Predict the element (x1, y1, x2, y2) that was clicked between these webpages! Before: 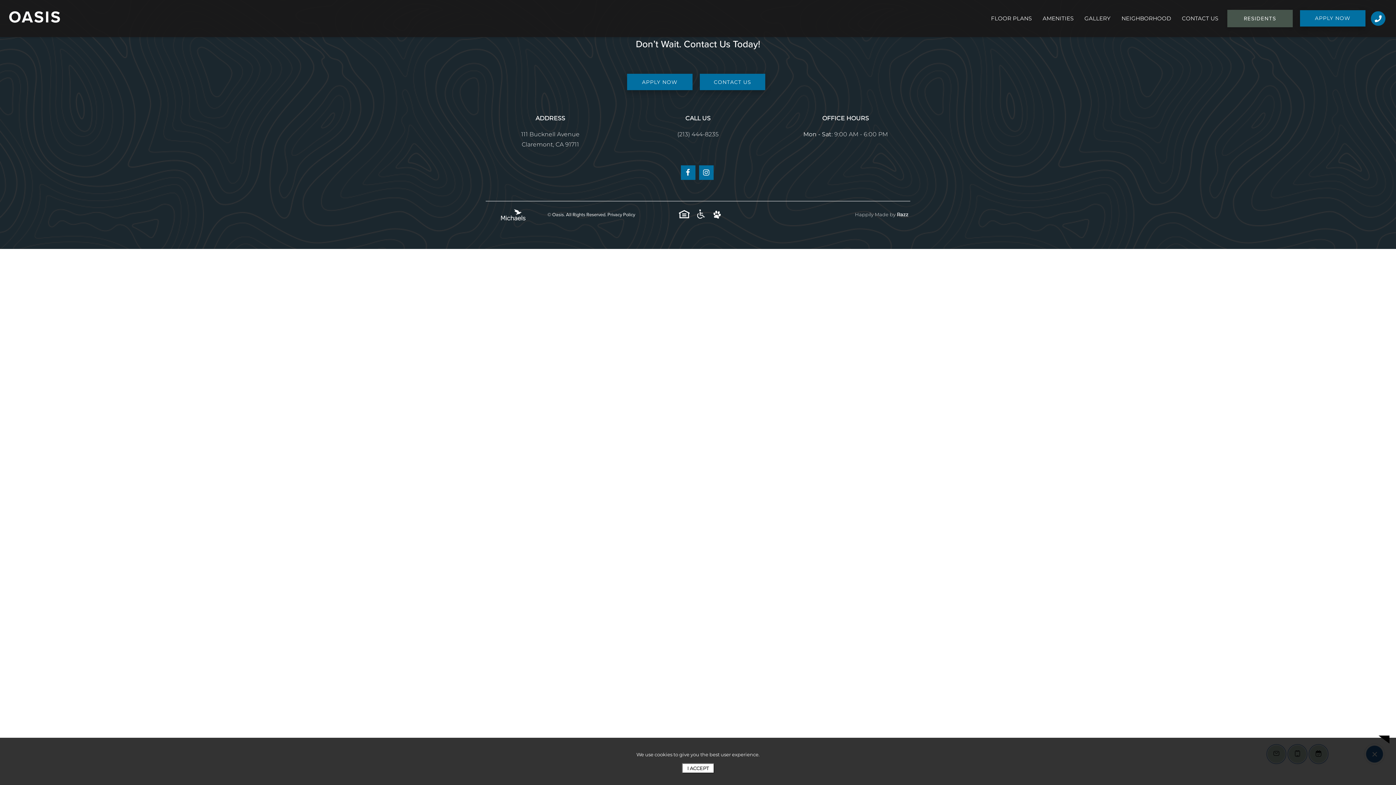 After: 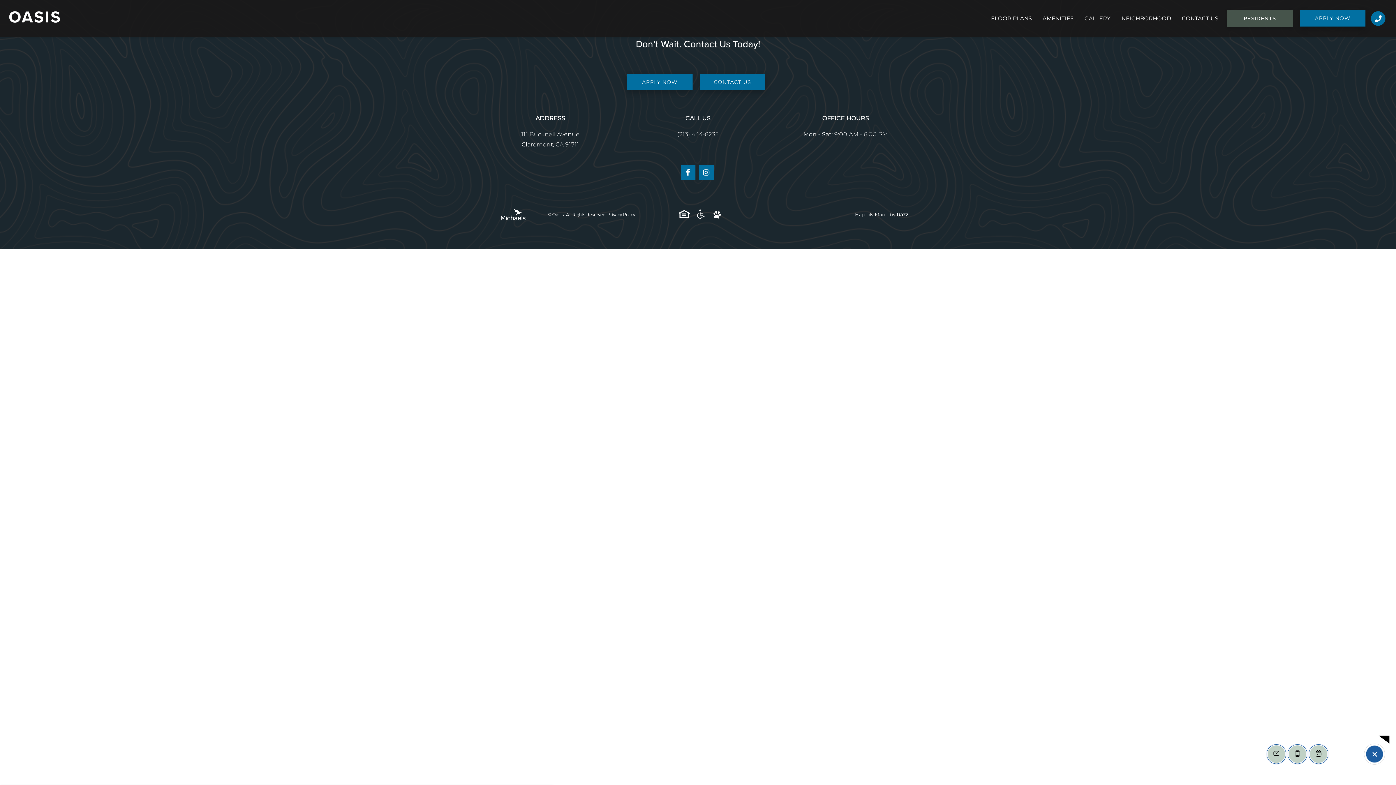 Action: label: I ACCEPT bbox: (682, 763, 714, 773)